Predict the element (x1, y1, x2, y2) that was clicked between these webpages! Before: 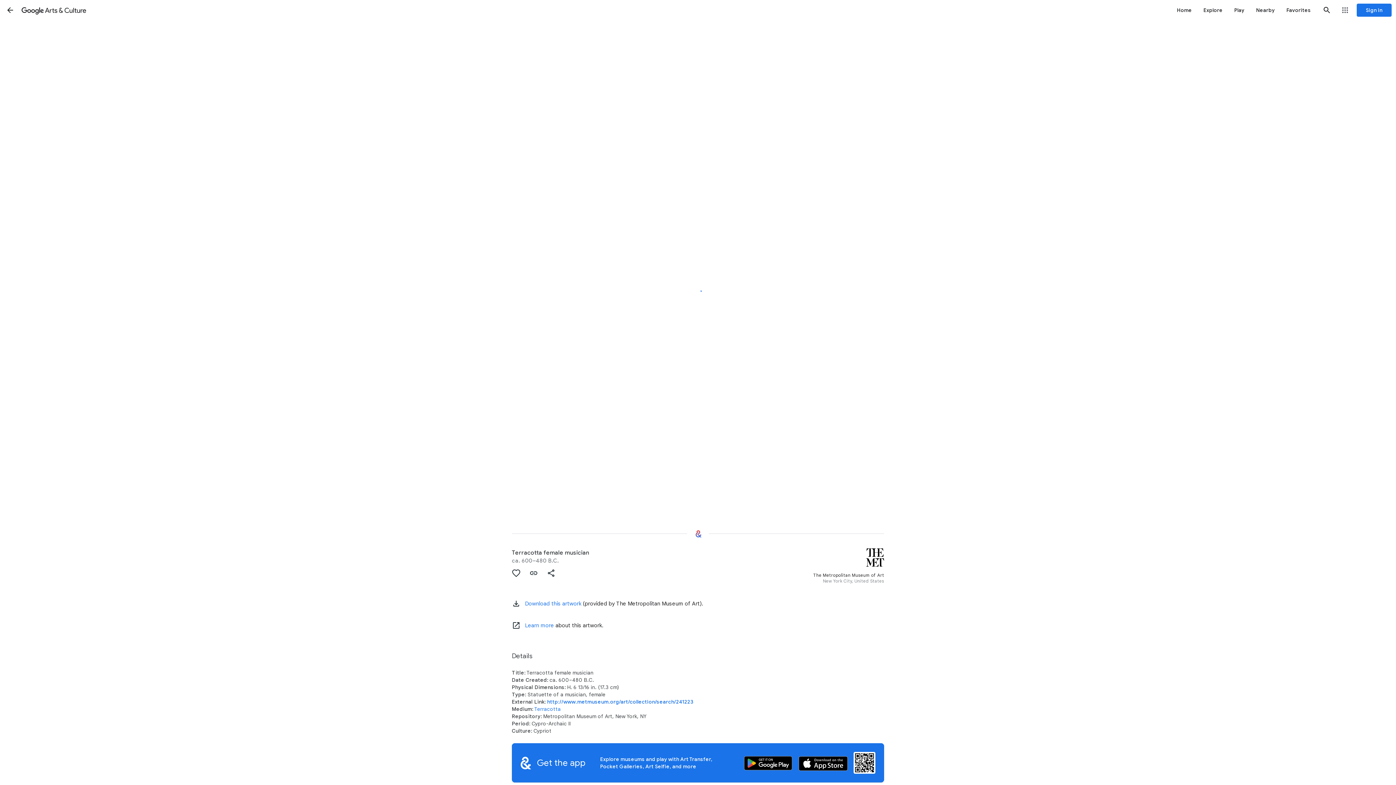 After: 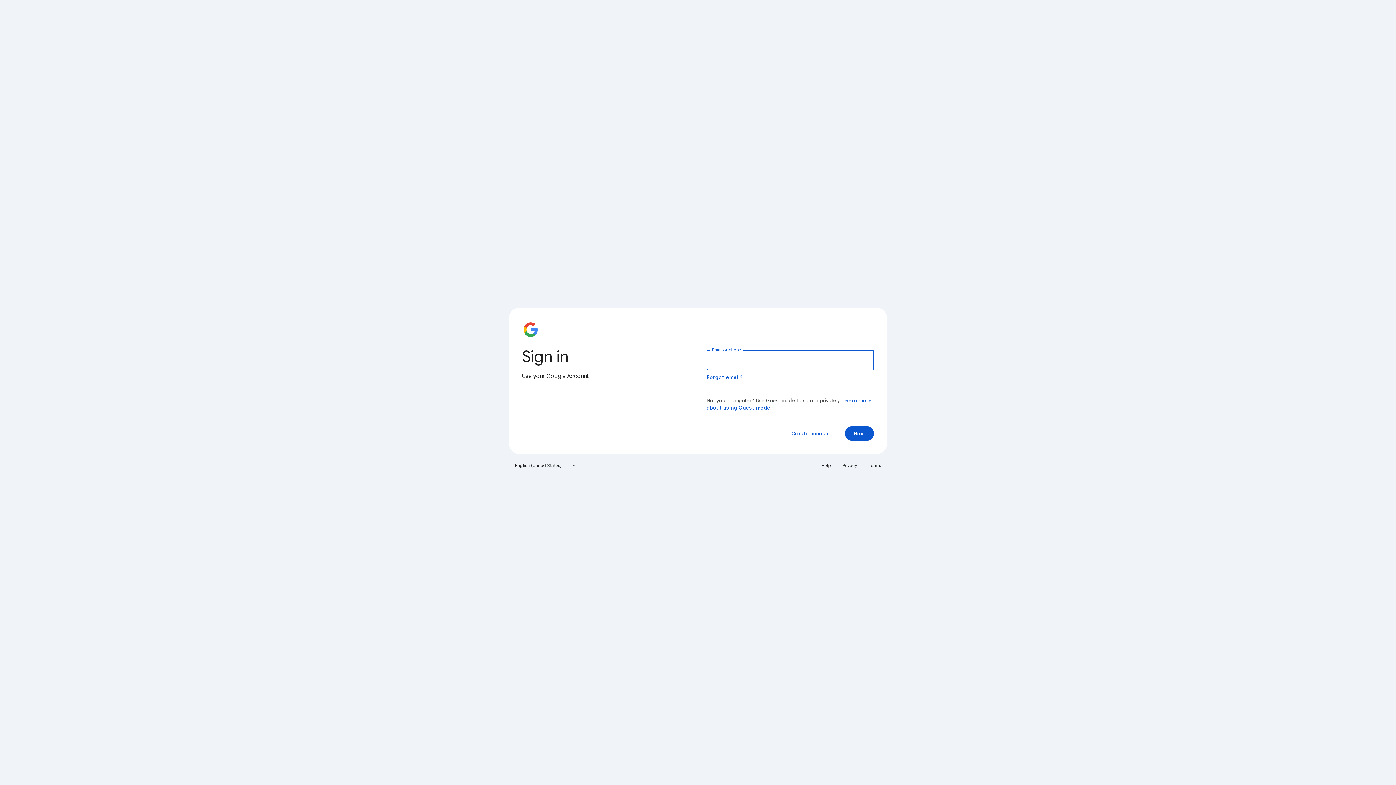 Action: label: Favorites bbox: (1281, 0, 1317, 20)